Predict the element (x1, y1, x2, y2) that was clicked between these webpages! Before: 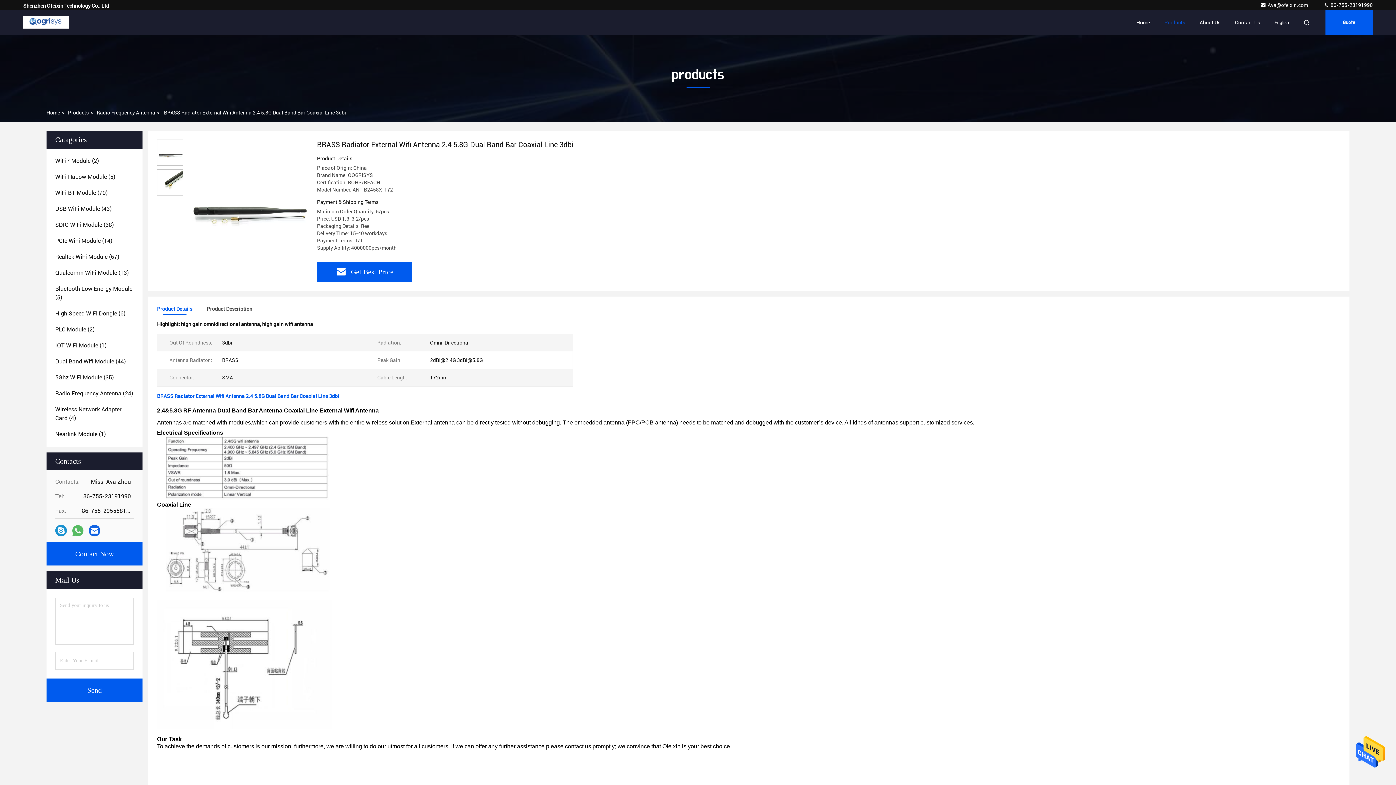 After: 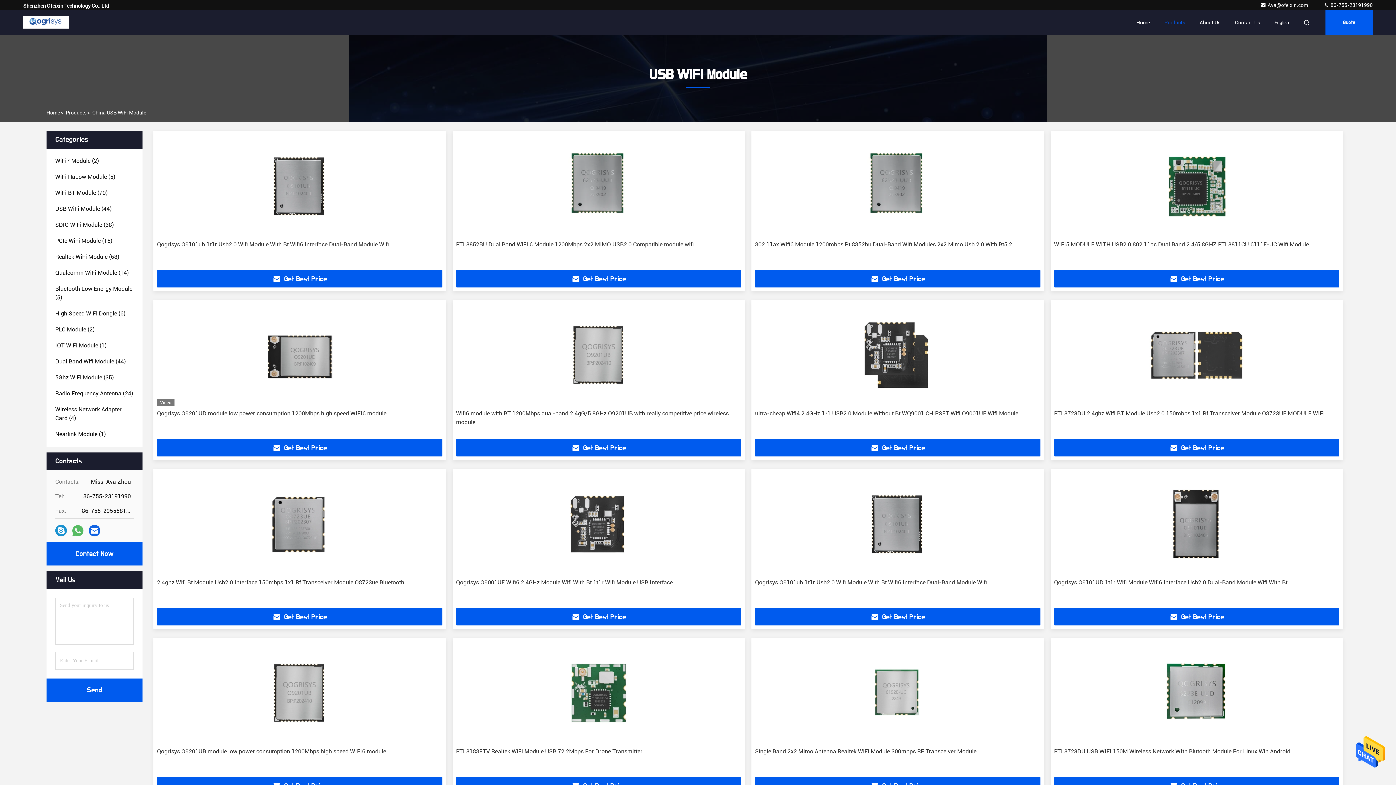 Action: label: USB WiFi Module (43) bbox: (55, 204, 111, 213)